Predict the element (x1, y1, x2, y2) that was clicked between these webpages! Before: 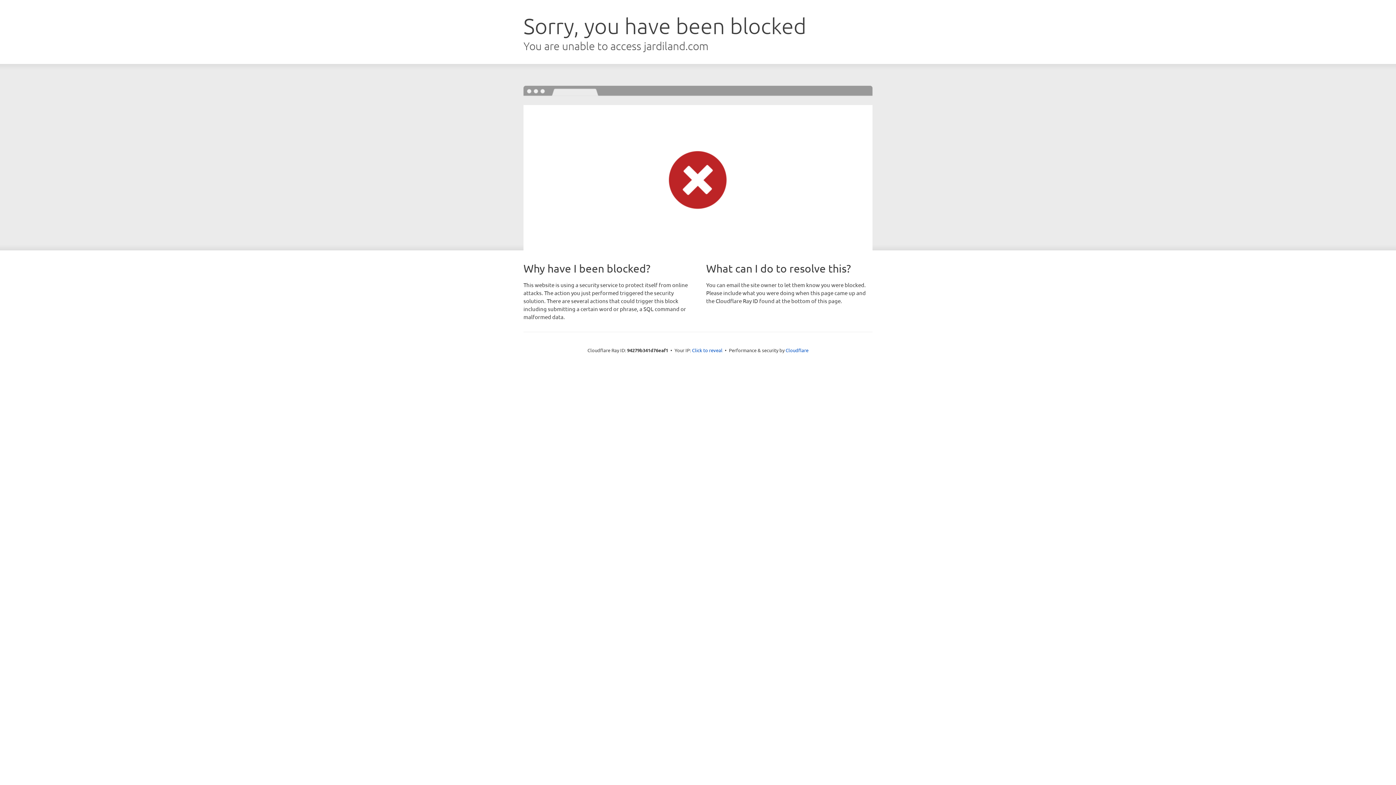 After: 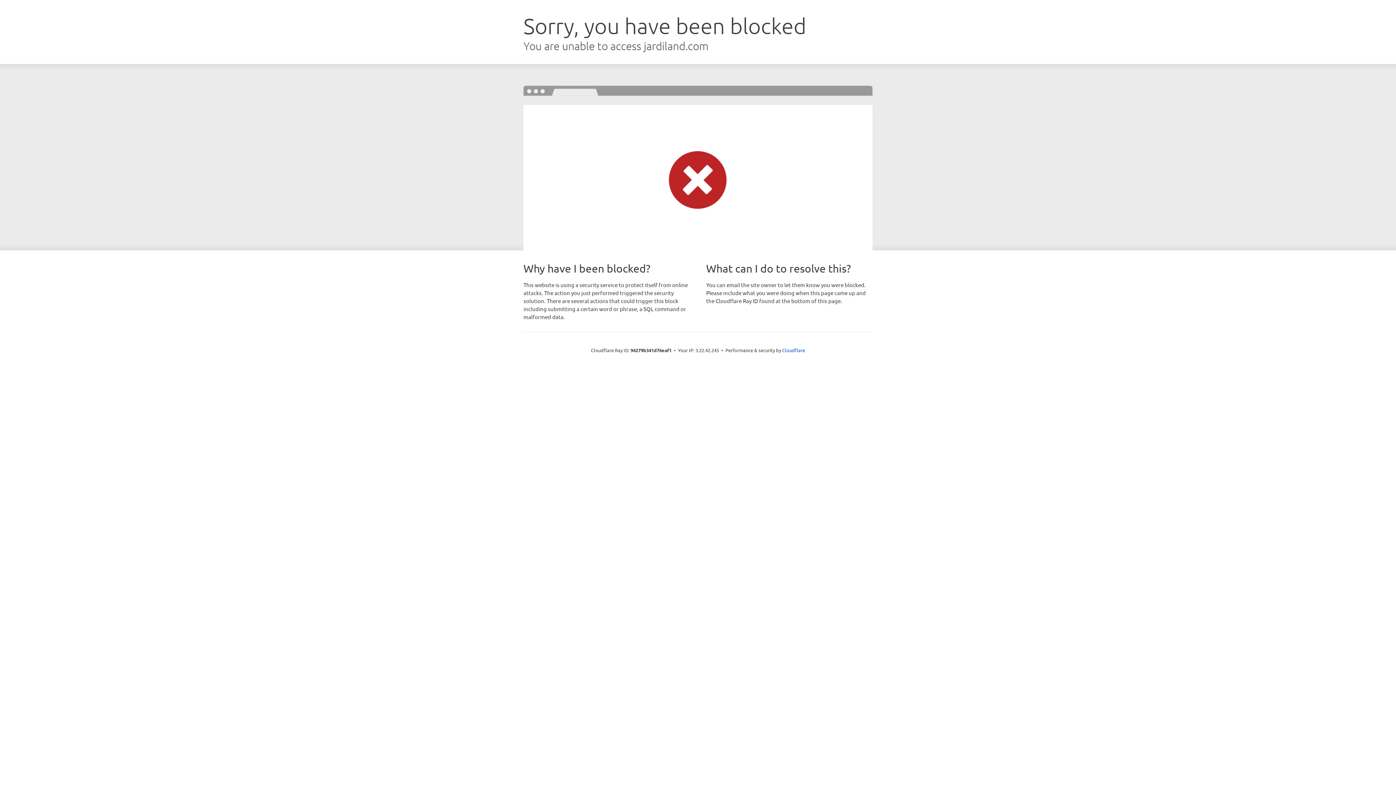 Action: bbox: (692, 346, 722, 353) label: Click to reveal